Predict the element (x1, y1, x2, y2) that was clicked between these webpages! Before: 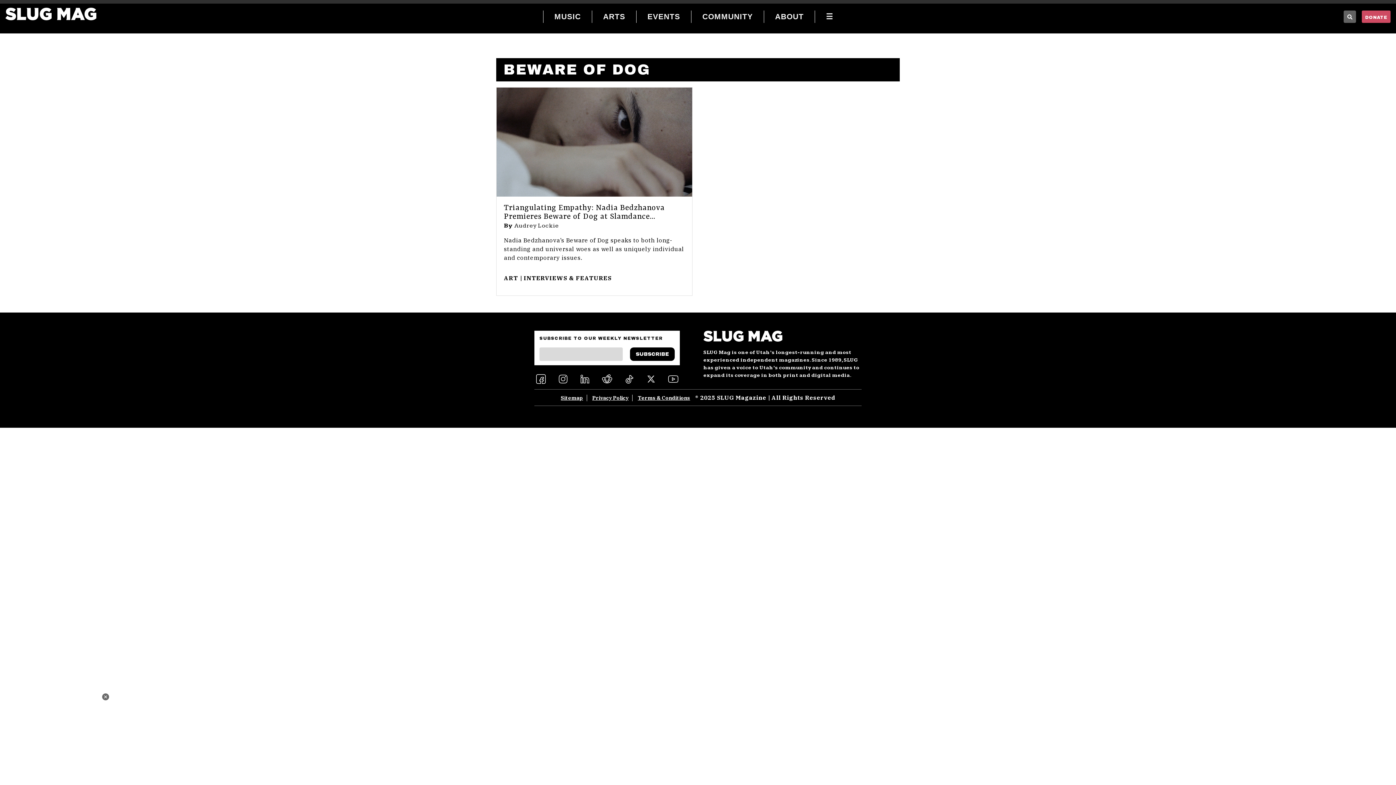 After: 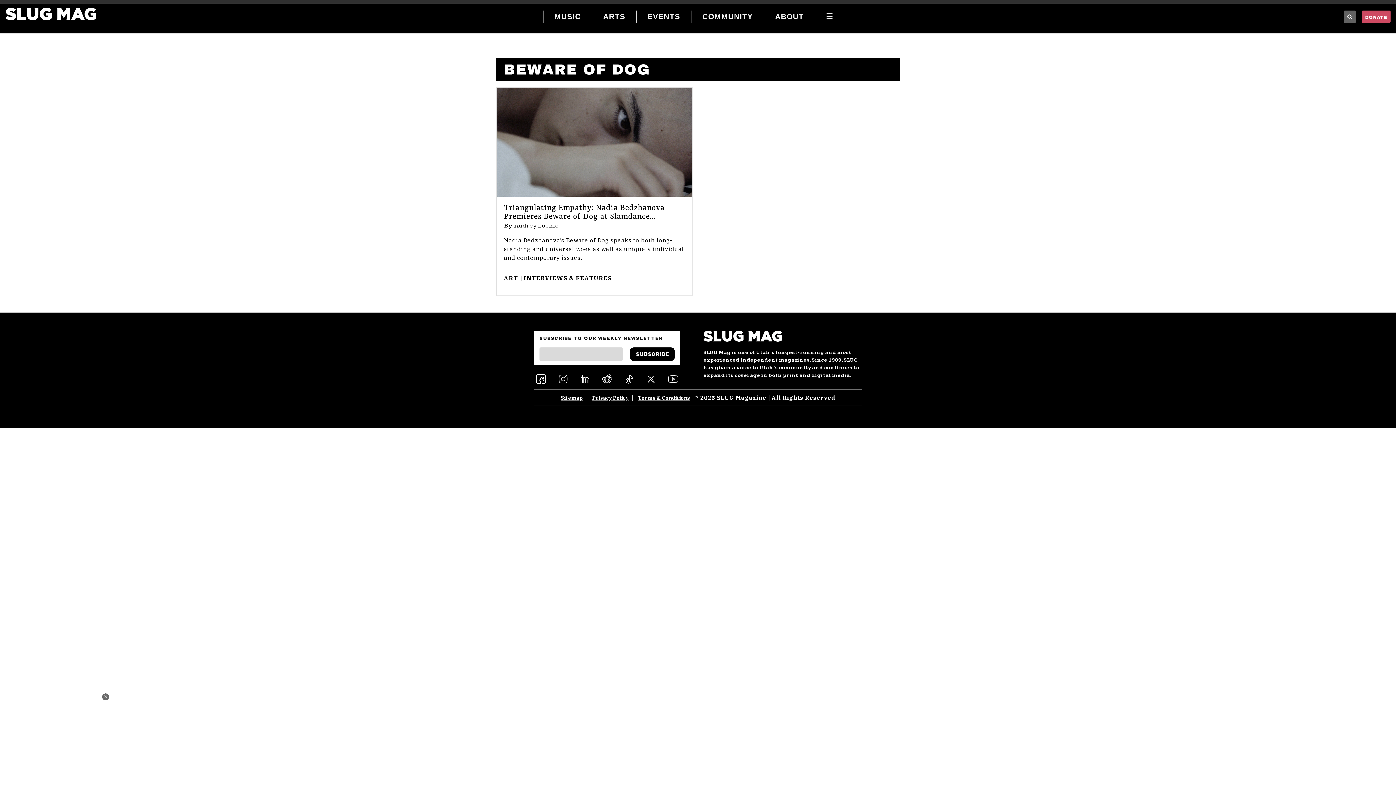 Action: bbox: (666, 372, 679, 385)